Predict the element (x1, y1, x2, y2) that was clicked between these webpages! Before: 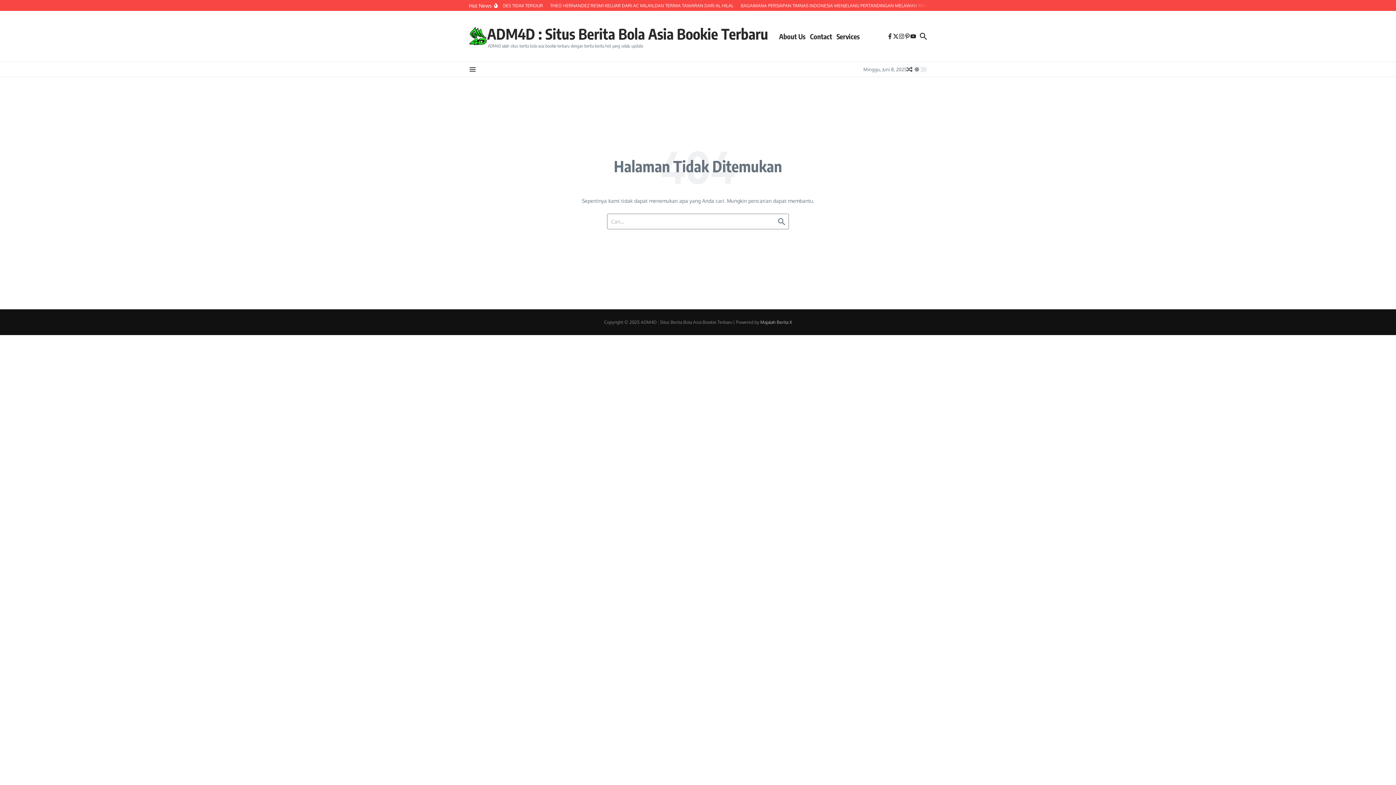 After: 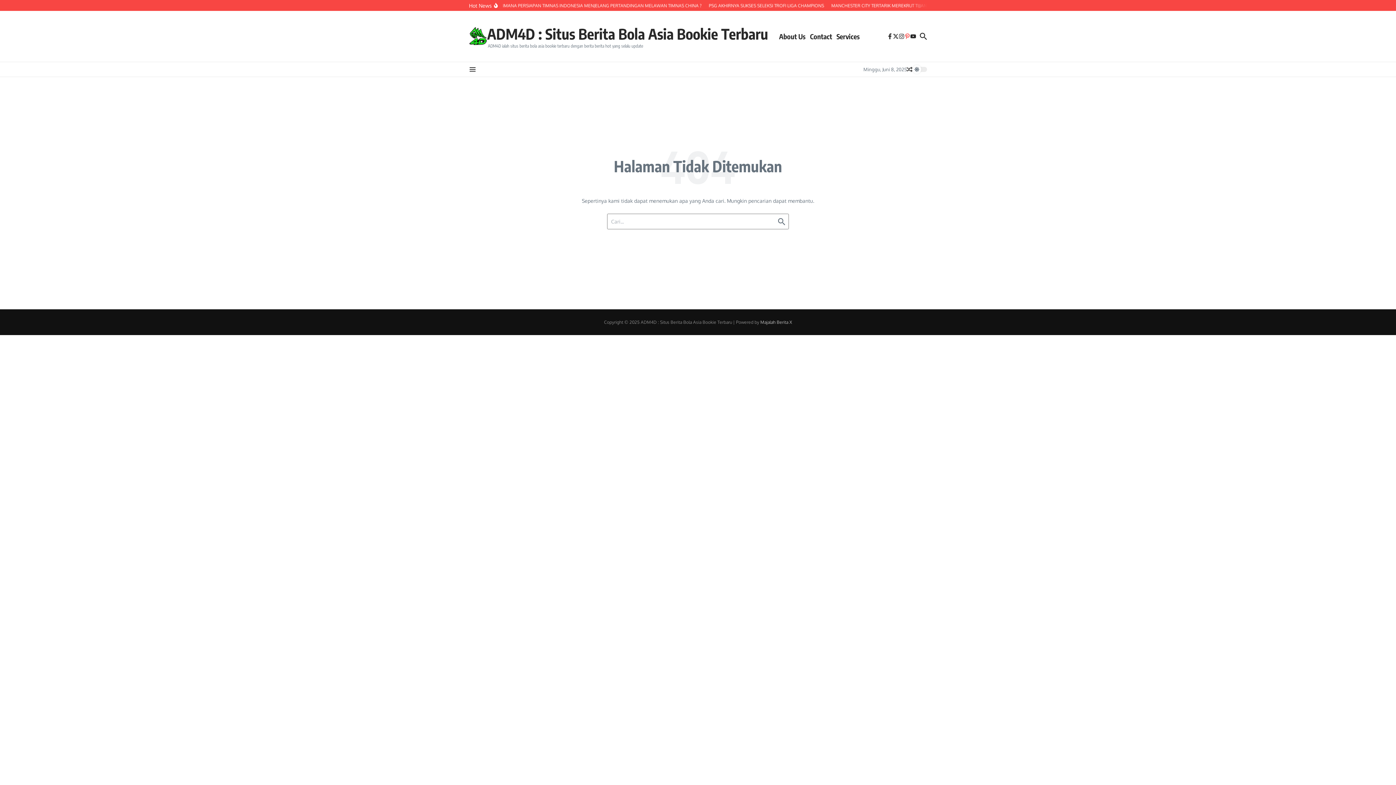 Action: bbox: (904, 33, 910, 39)